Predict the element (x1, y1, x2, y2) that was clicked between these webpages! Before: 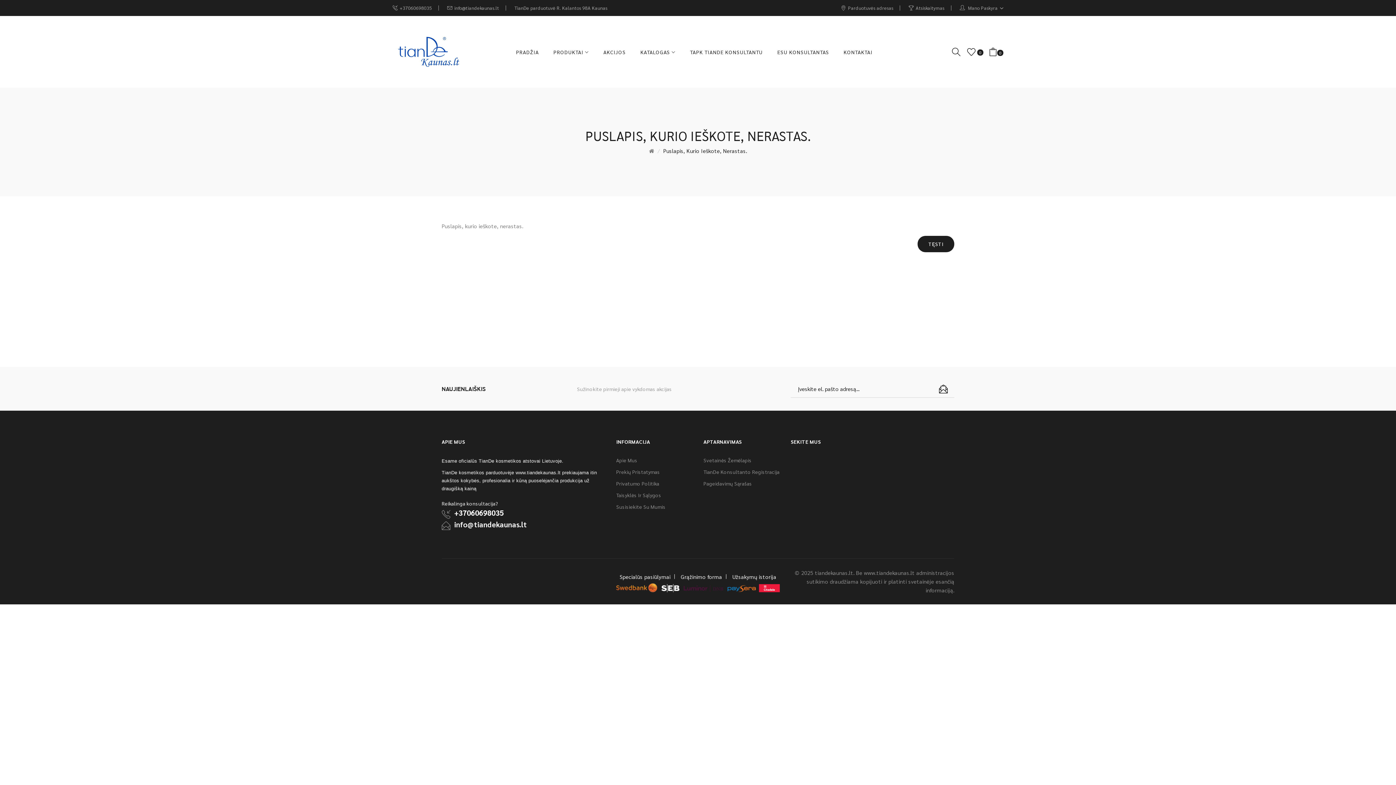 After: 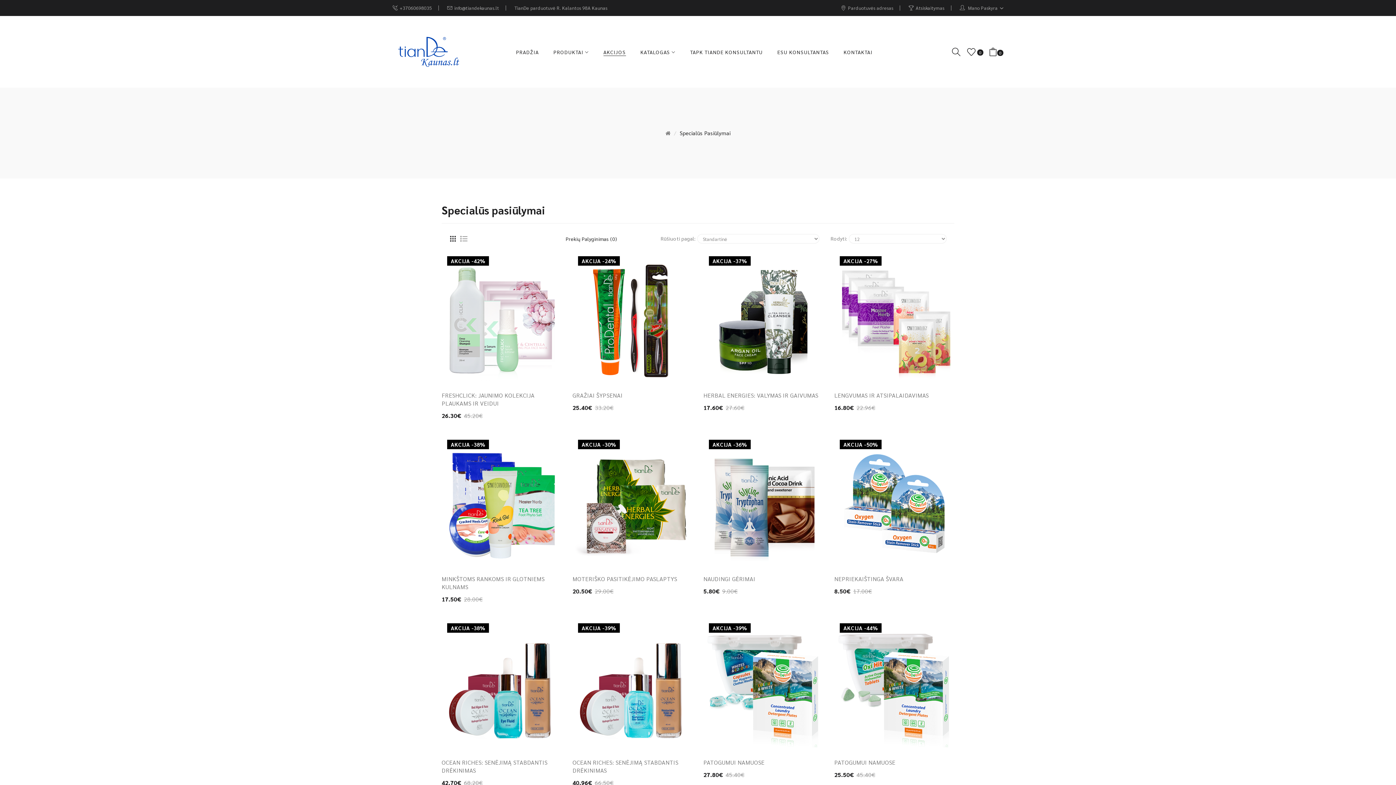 Action: label: Specialūs pasiūlymai bbox: (619, 572, 670, 581)